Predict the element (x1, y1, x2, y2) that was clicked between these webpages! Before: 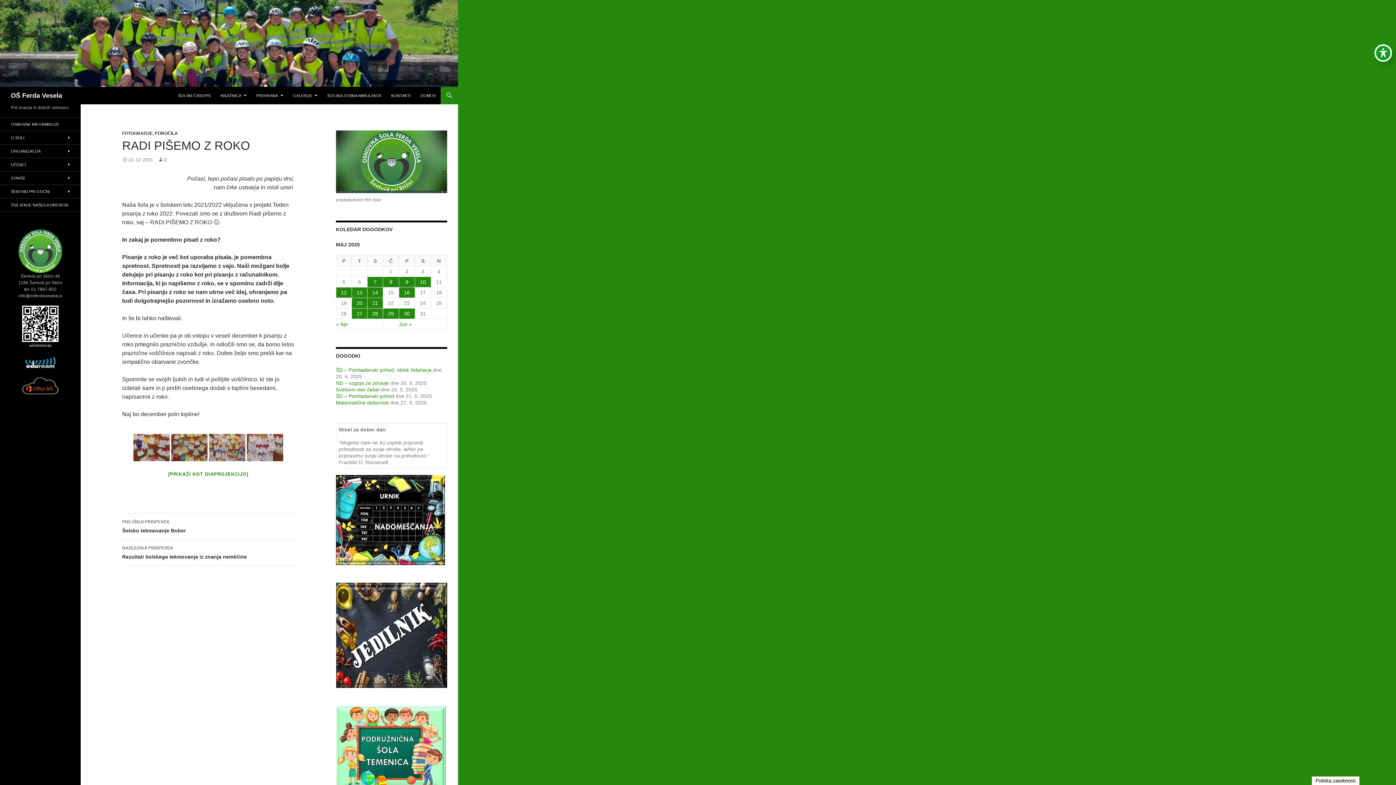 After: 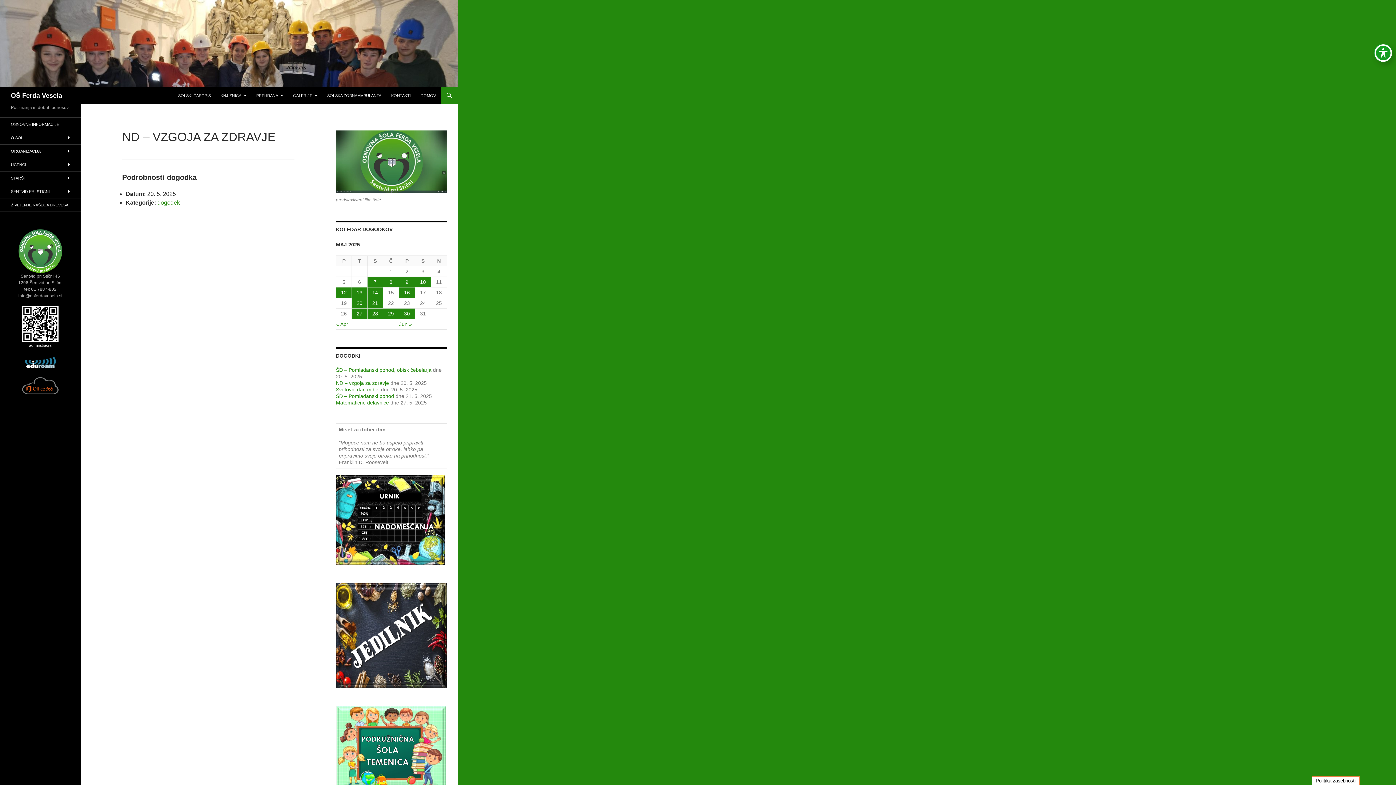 Action: bbox: (336, 380, 389, 386) label: ND – vzgoja za zdravje